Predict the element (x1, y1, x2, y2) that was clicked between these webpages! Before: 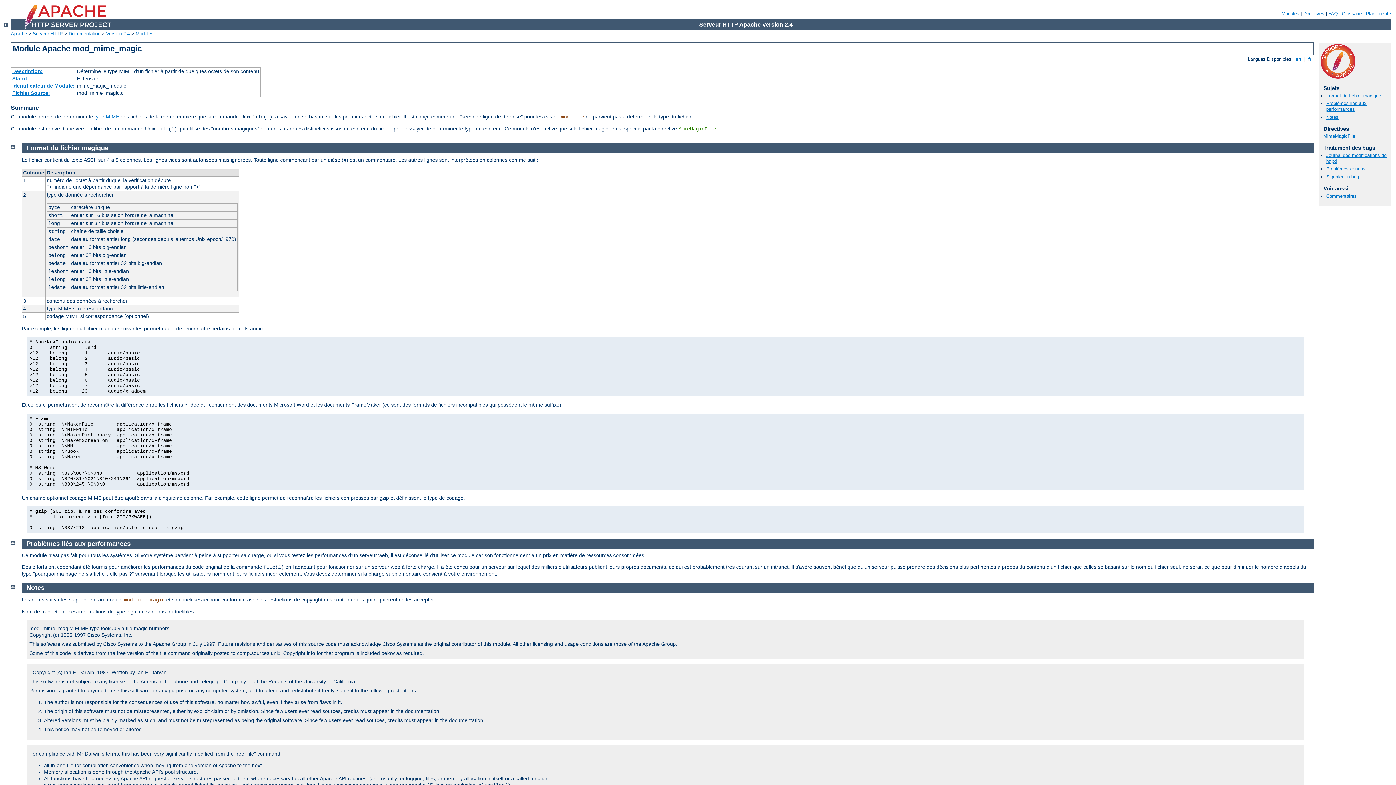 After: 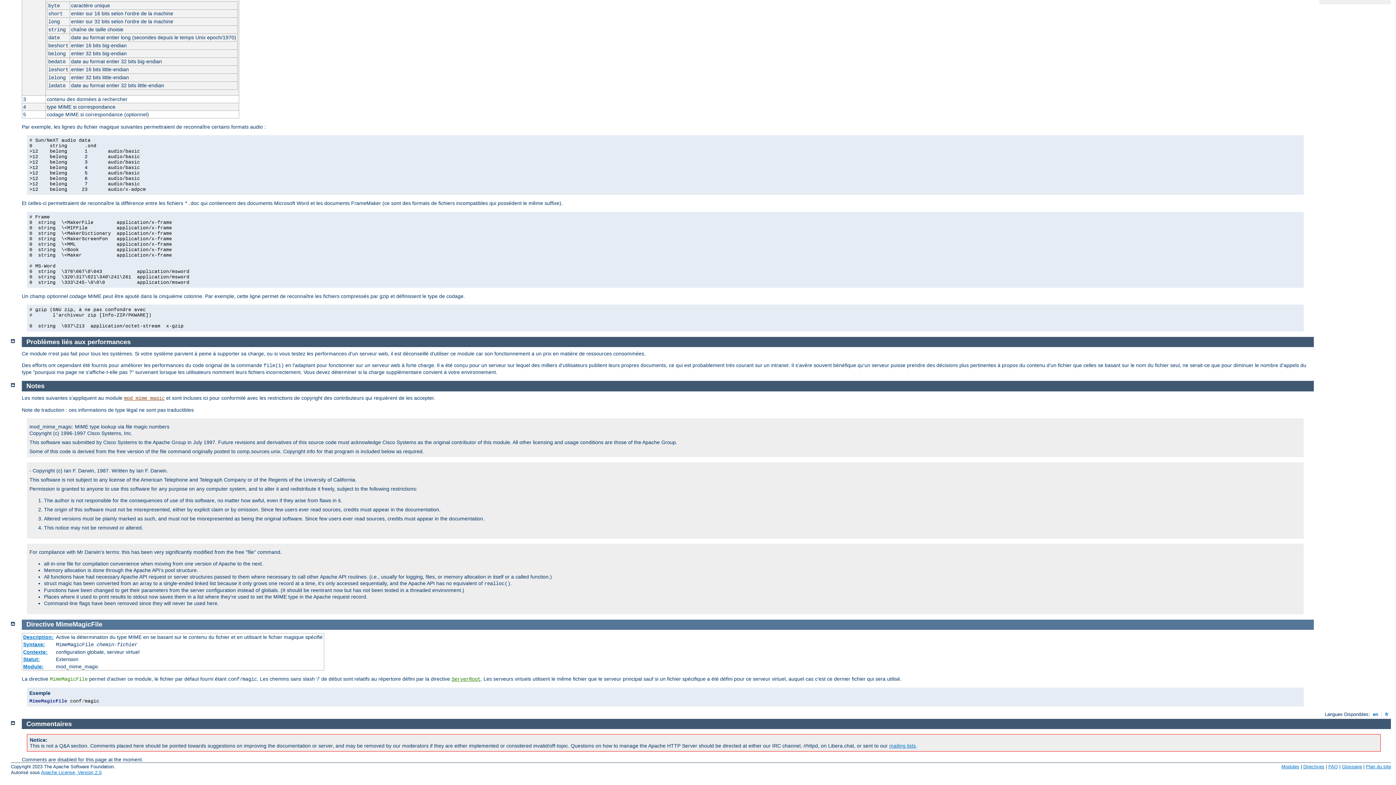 Action: bbox: (1323, 133, 1355, 138) label: MimeMagicFile